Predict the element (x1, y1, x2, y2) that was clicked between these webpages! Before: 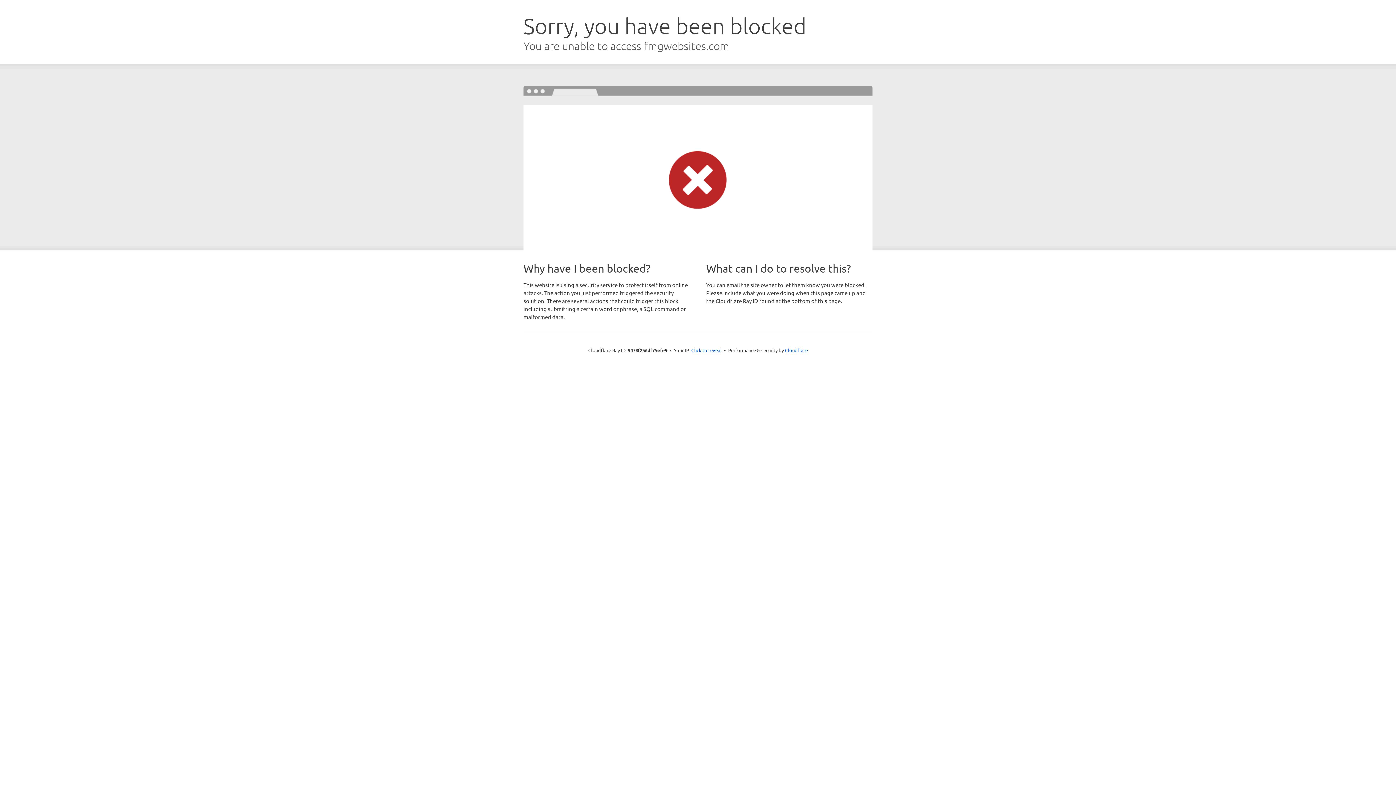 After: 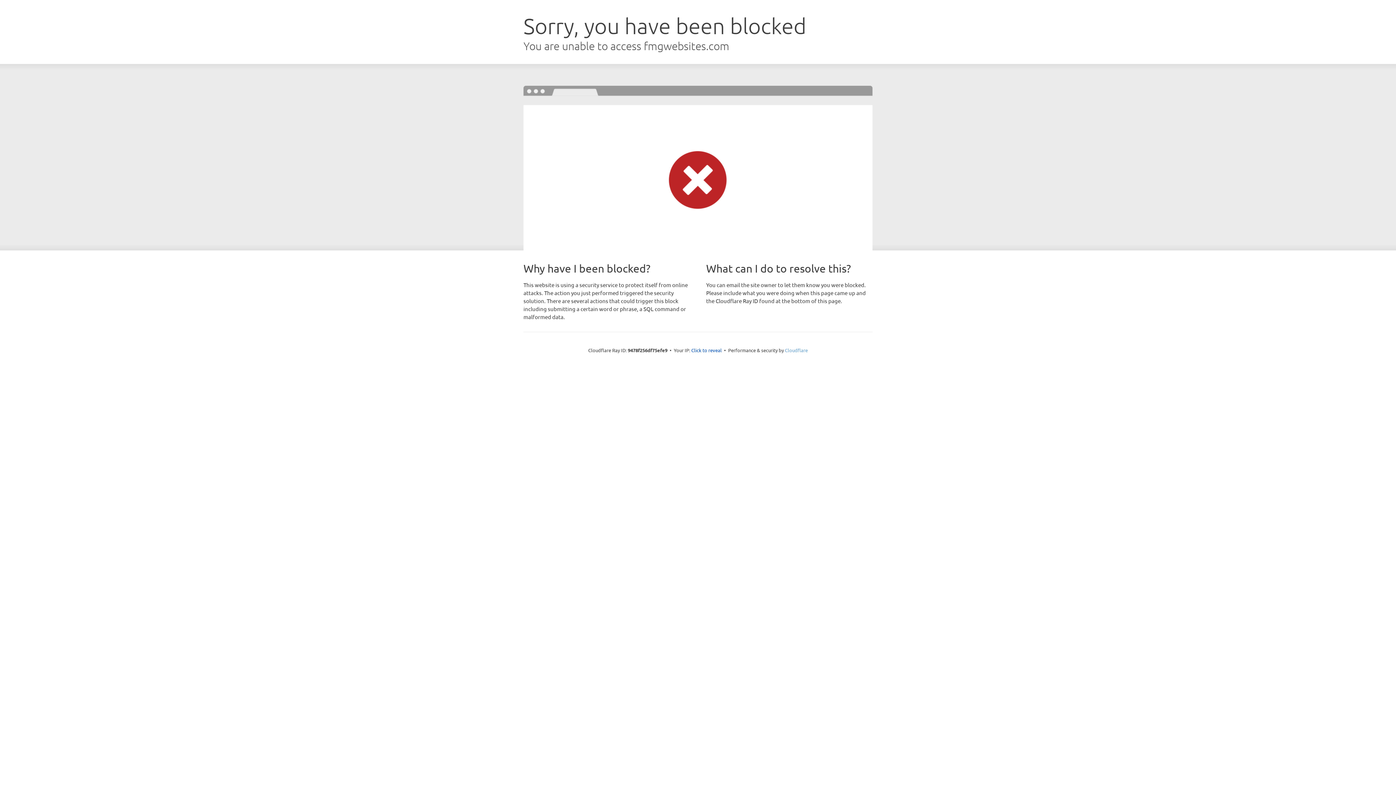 Action: label: Cloudflare bbox: (785, 347, 808, 353)